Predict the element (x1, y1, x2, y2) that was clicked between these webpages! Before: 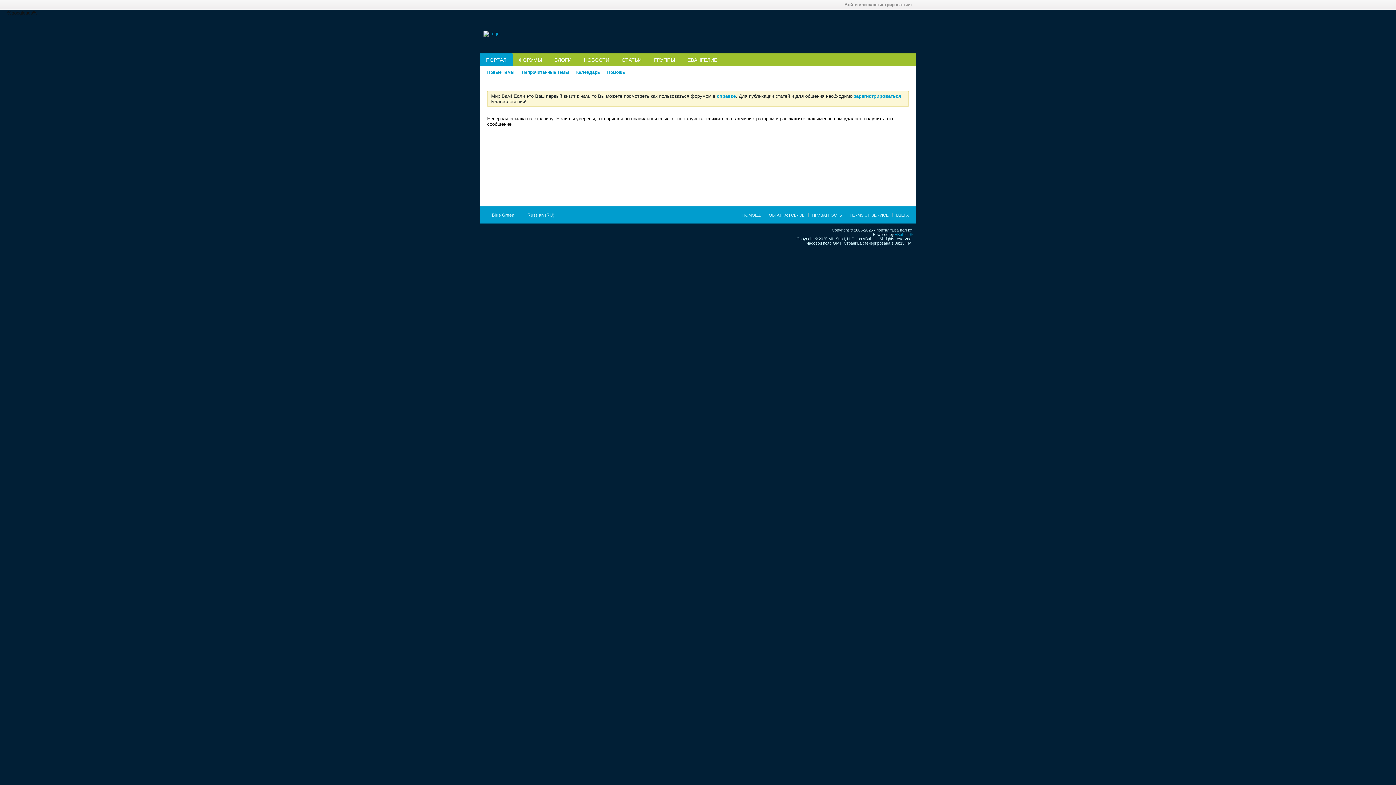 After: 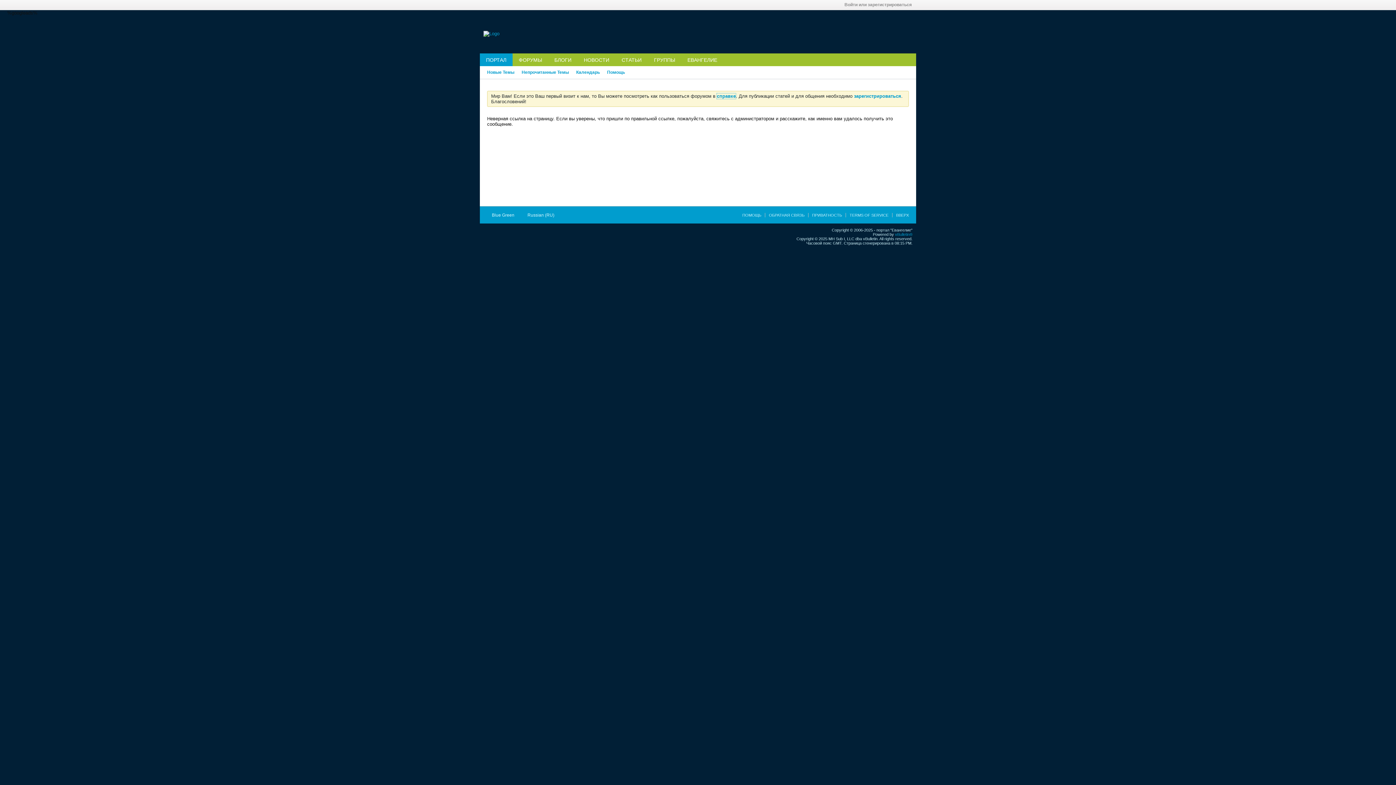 Action: bbox: (717, 93, 736, 98) label: справке